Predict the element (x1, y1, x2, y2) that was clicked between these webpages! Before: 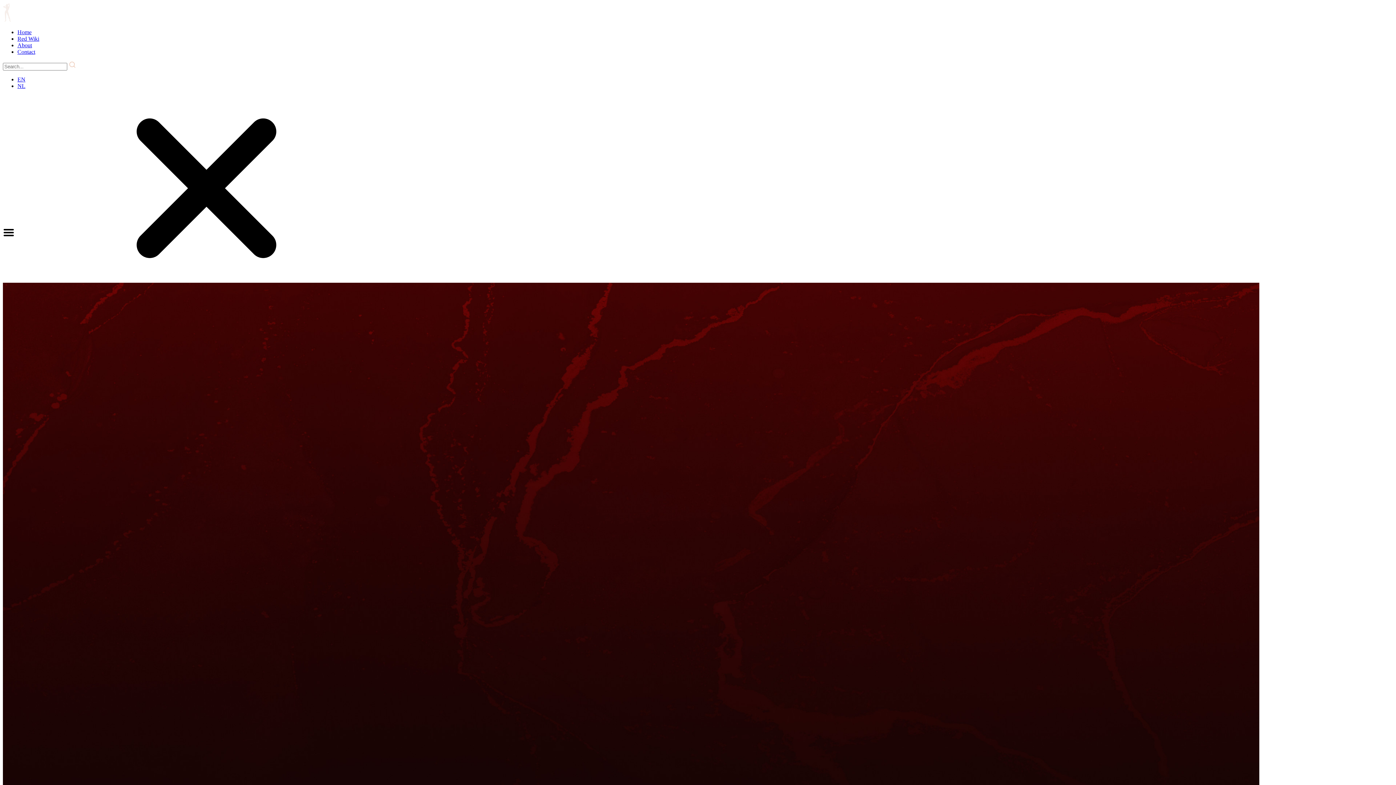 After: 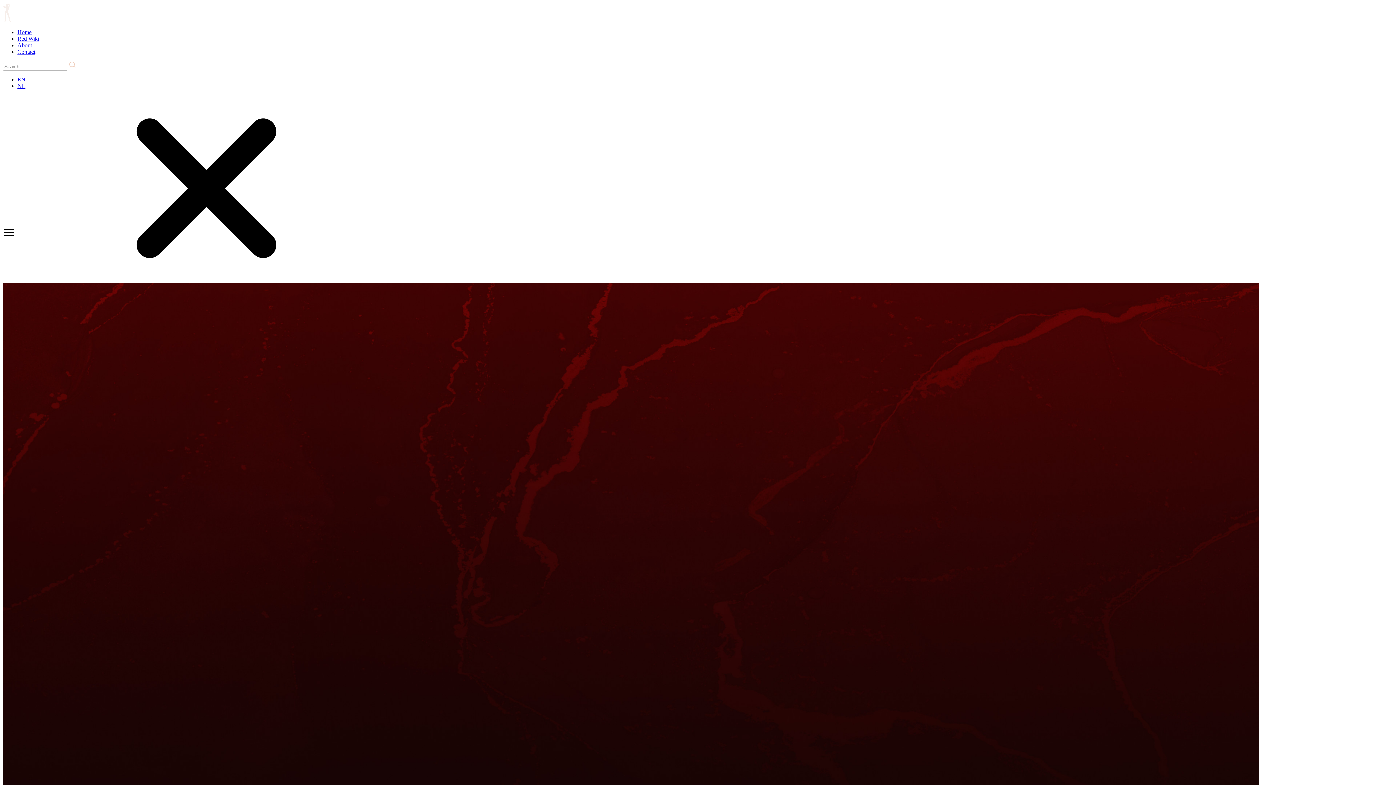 Action: label: EN bbox: (17, 76, 25, 82)